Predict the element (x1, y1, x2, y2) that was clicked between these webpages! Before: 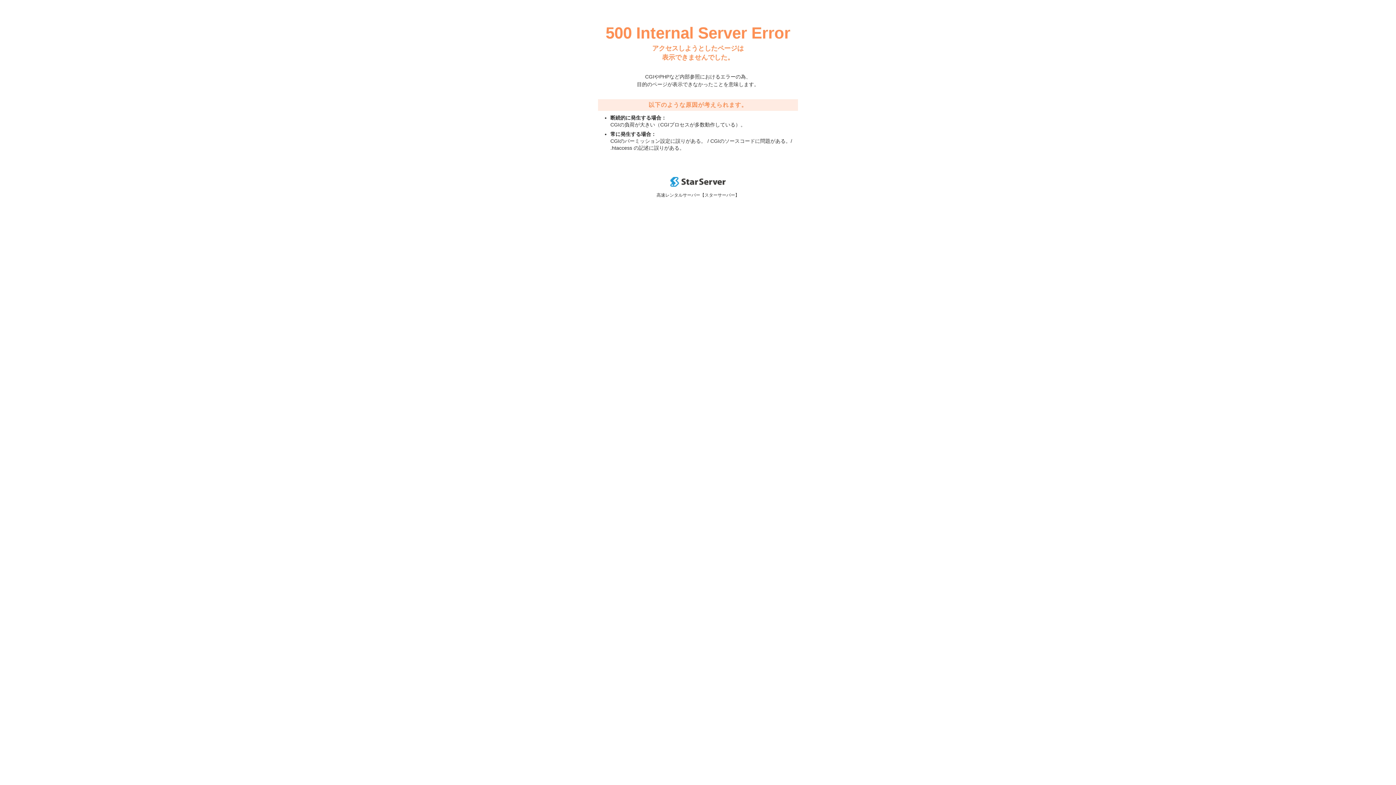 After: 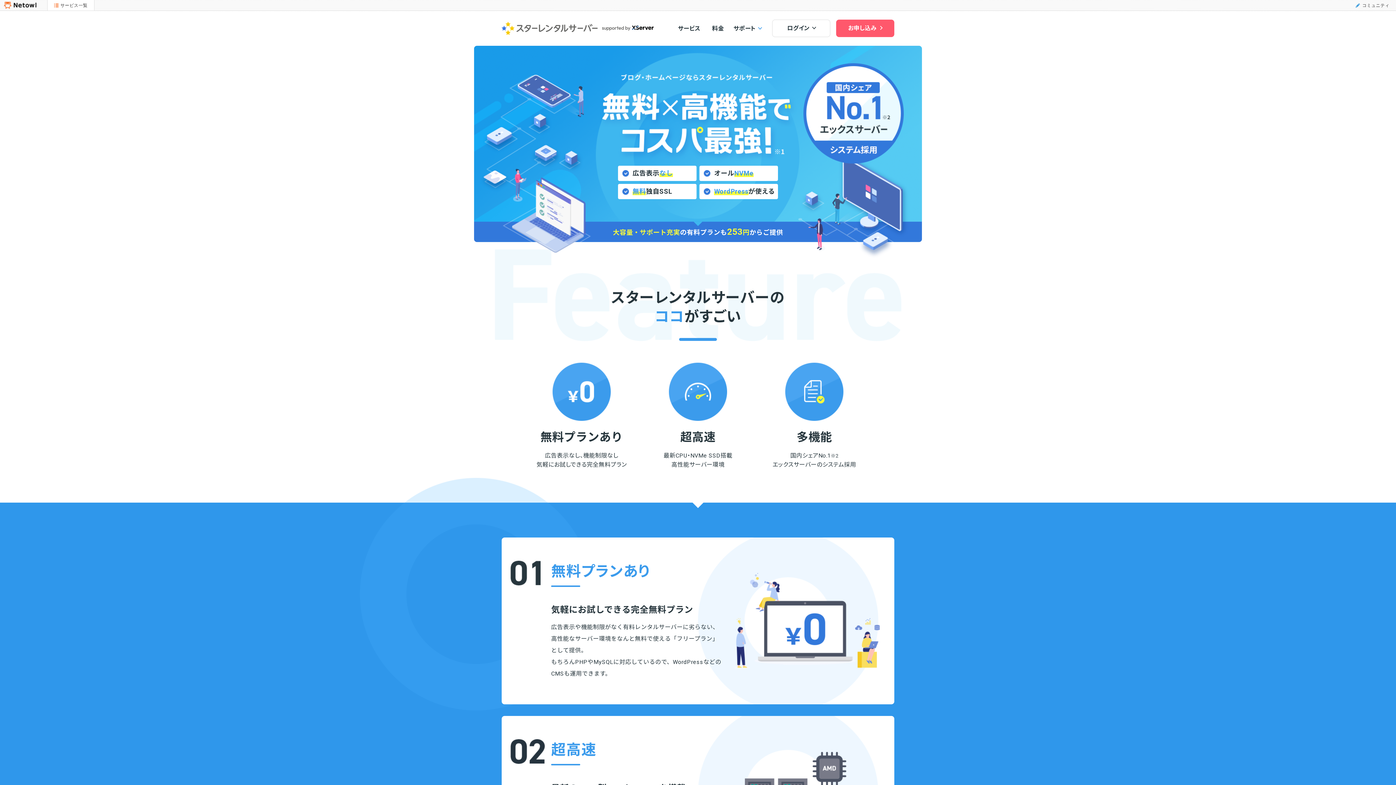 Action: bbox: (670, 182, 725, 188)